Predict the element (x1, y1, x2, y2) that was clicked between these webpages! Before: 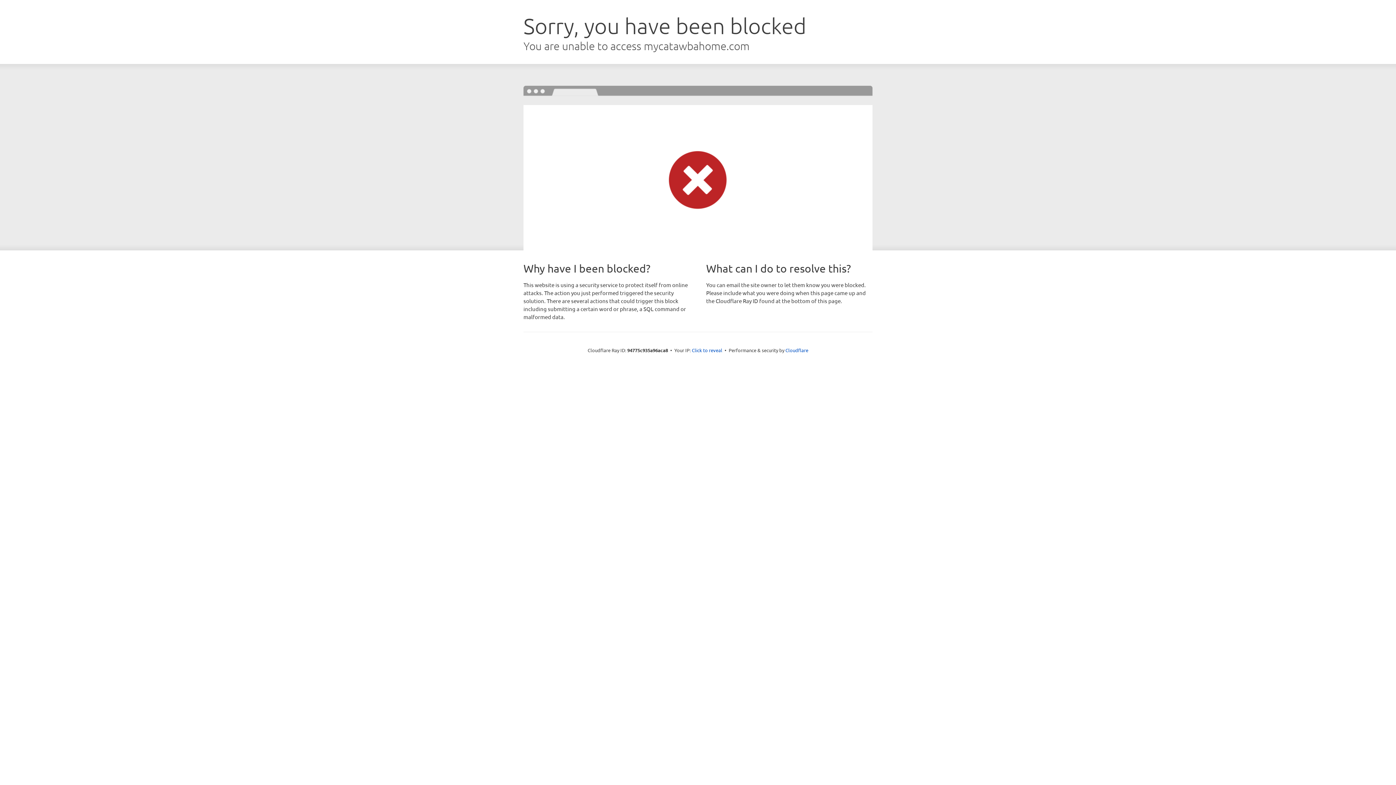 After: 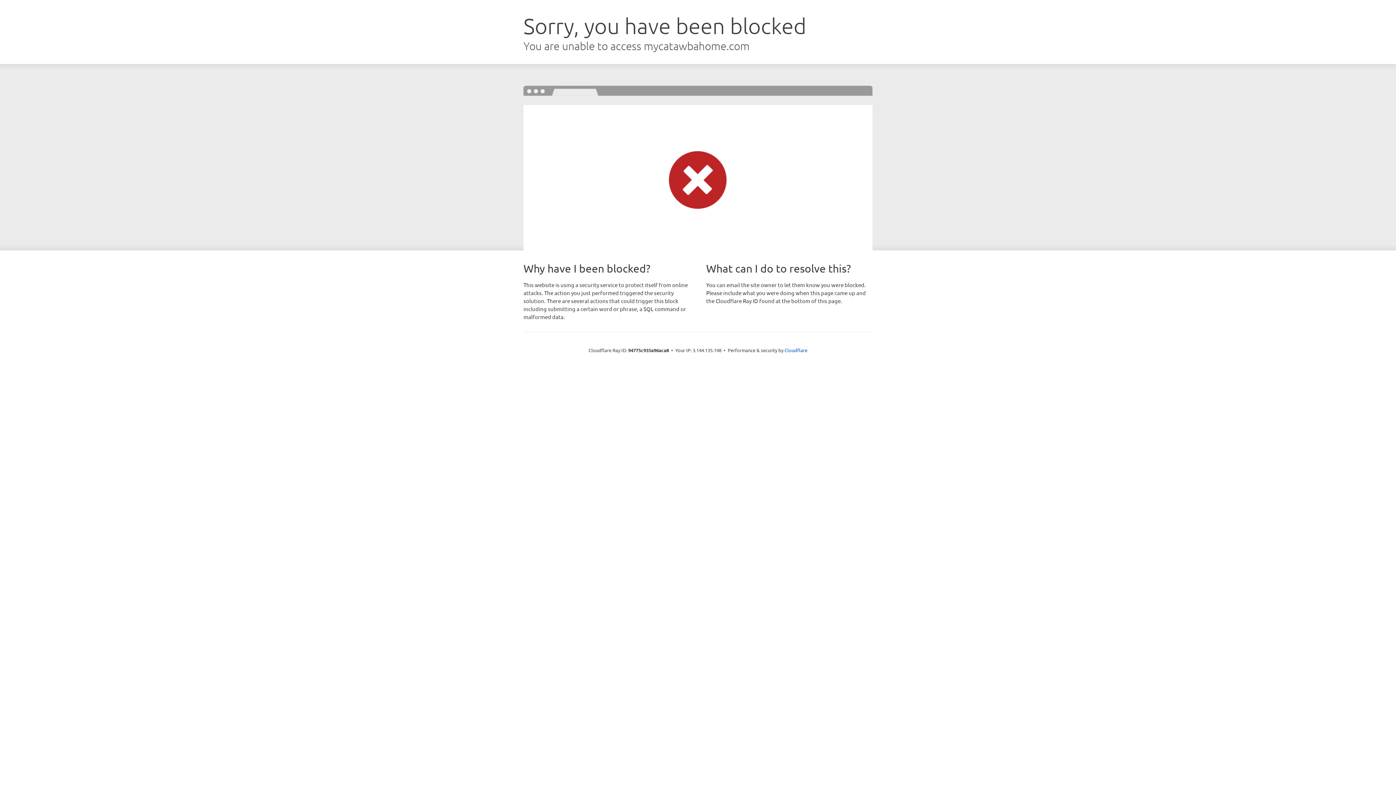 Action: label: Click to reveal bbox: (692, 346, 722, 353)